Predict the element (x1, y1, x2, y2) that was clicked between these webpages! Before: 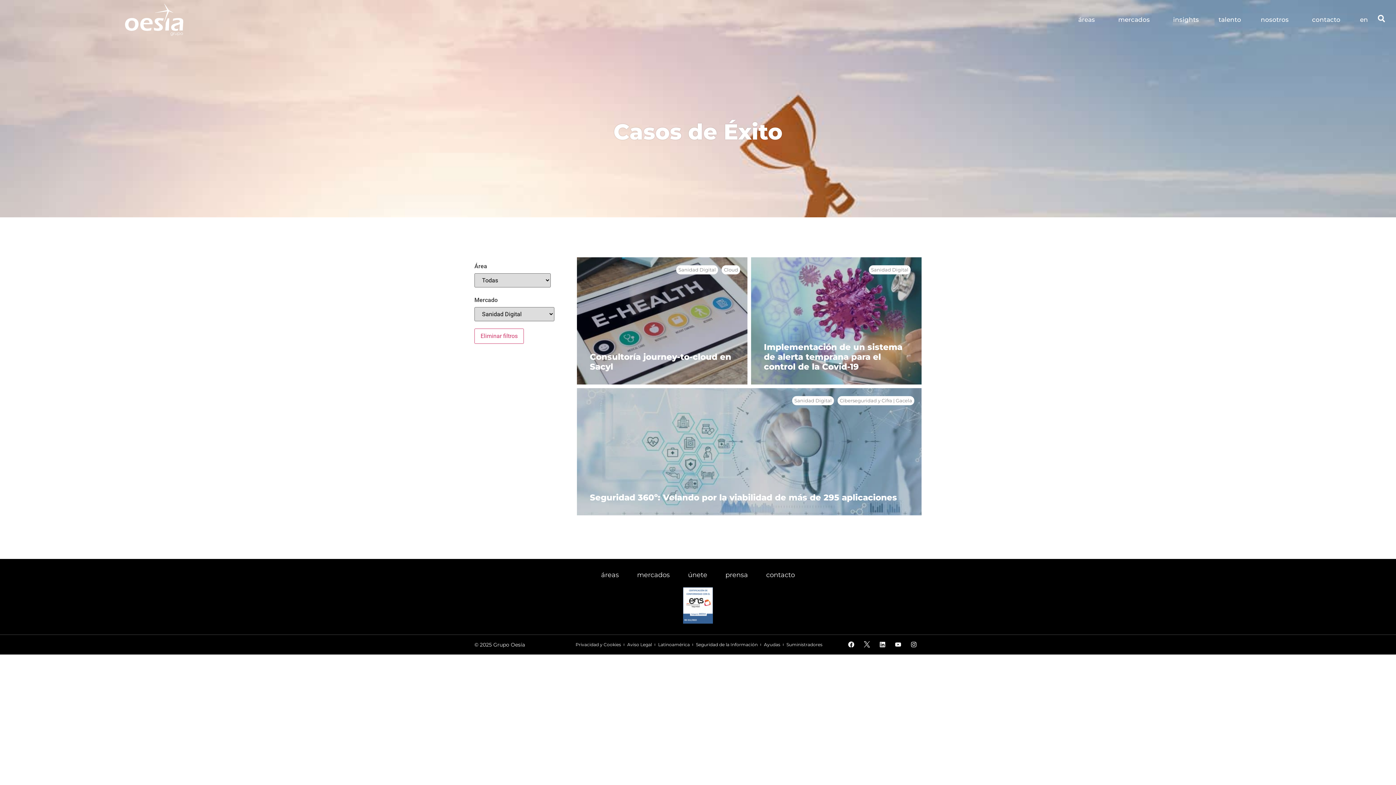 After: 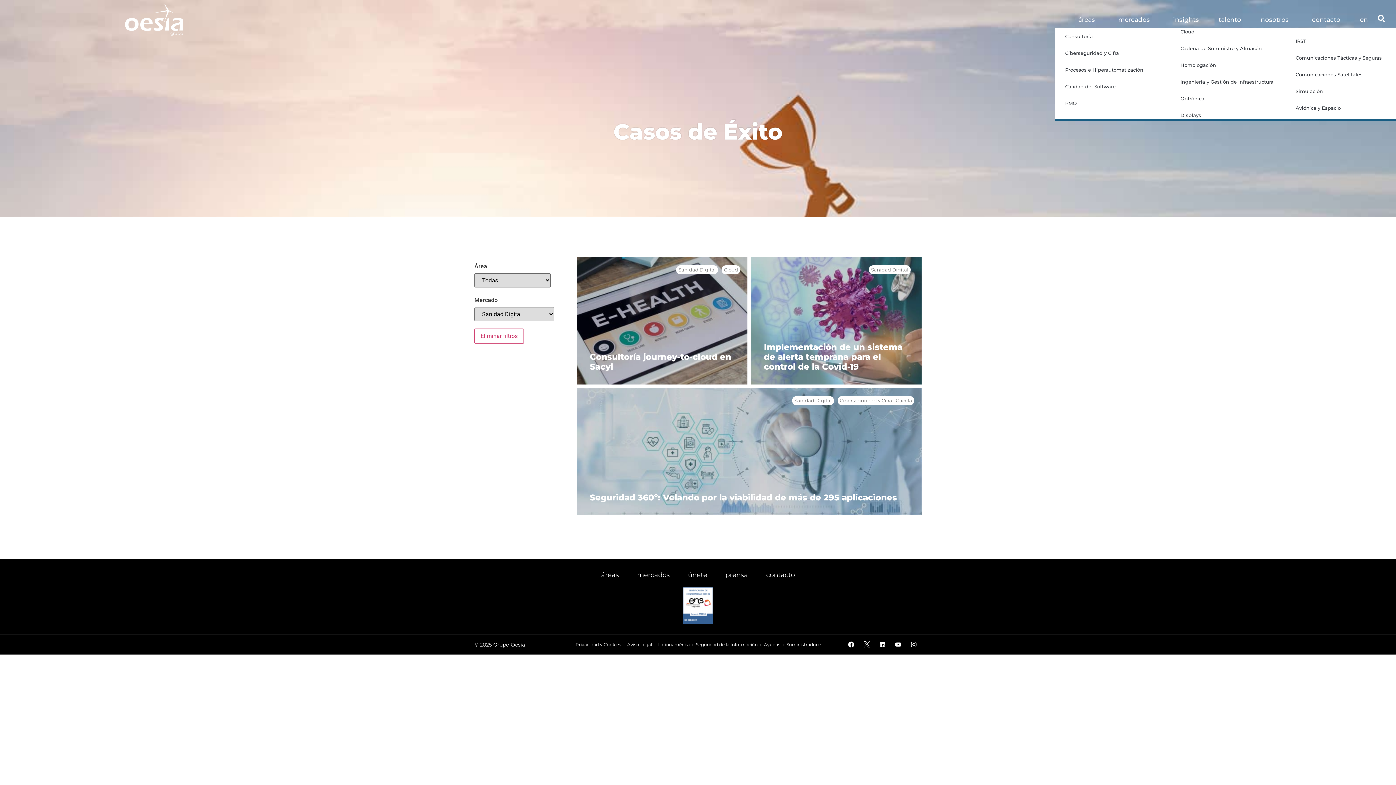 Action: label: áreas bbox: (1068, 11, 1108, 28)